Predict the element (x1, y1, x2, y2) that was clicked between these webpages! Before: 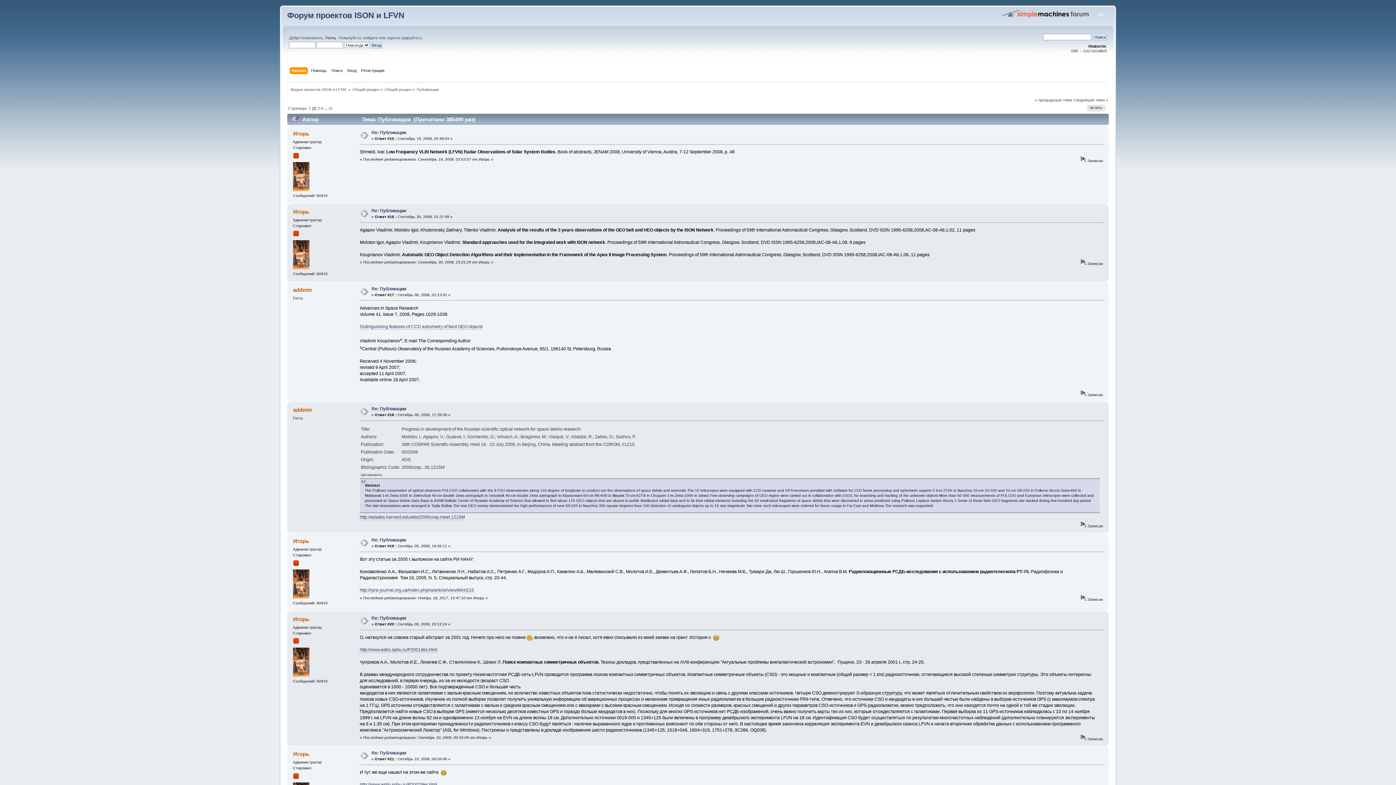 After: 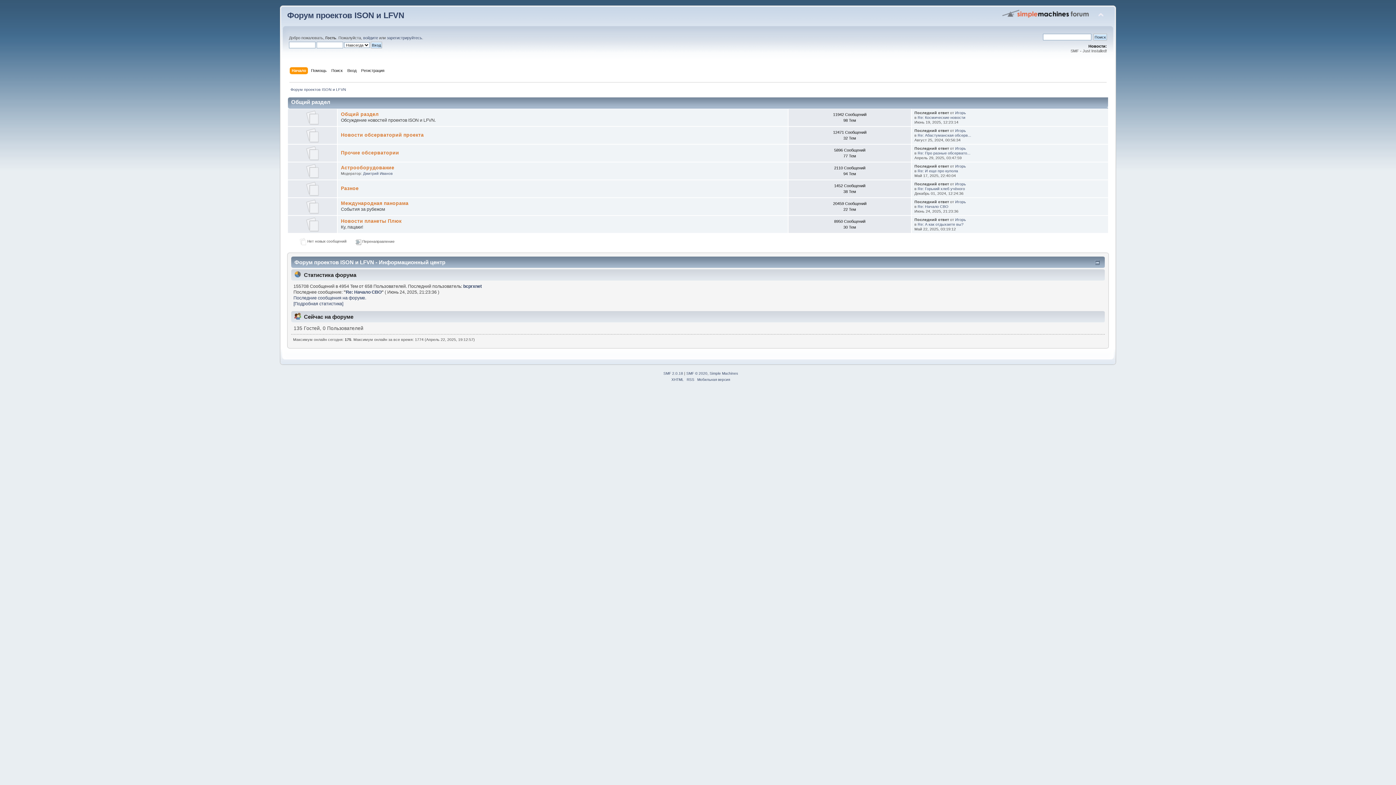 Action: label: Общий раздел bbox: (352, 87, 379, 91)